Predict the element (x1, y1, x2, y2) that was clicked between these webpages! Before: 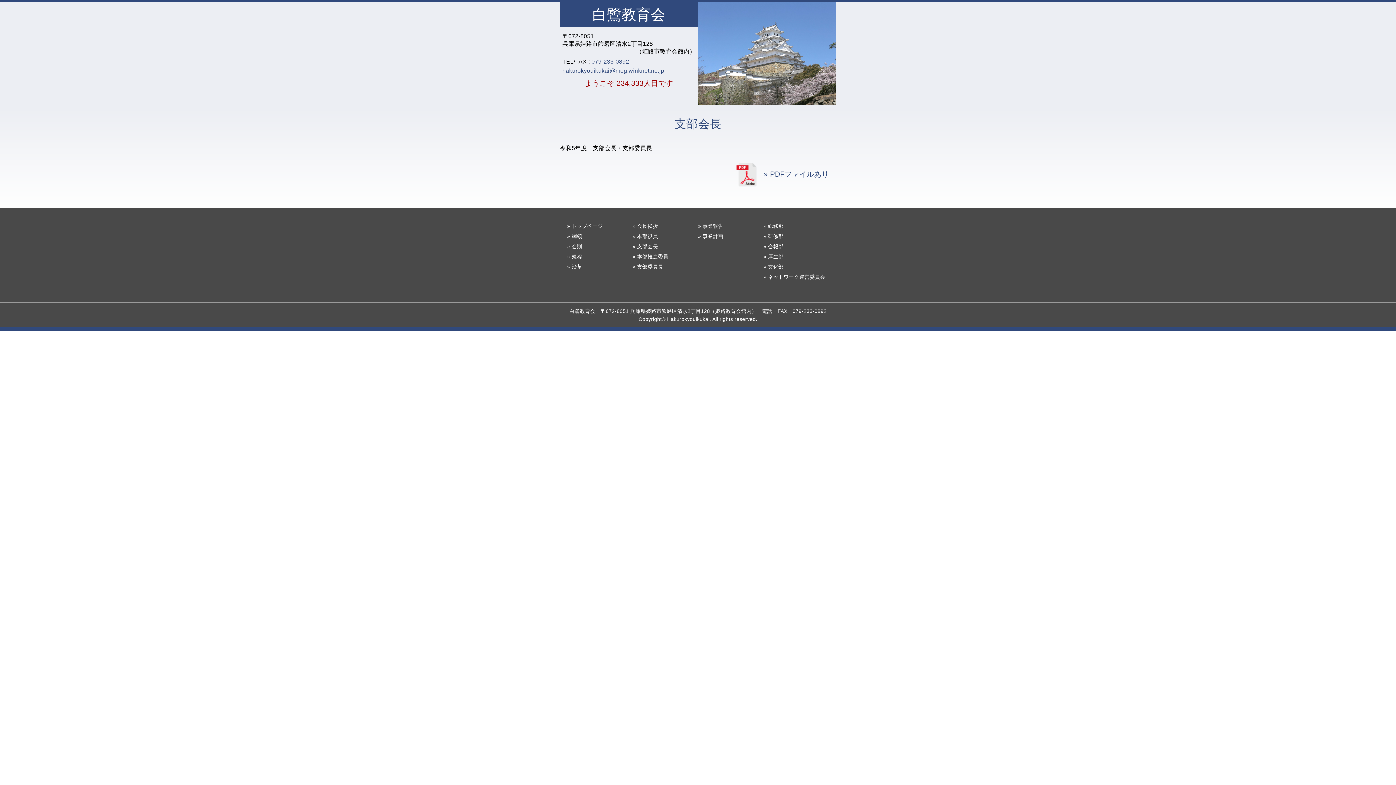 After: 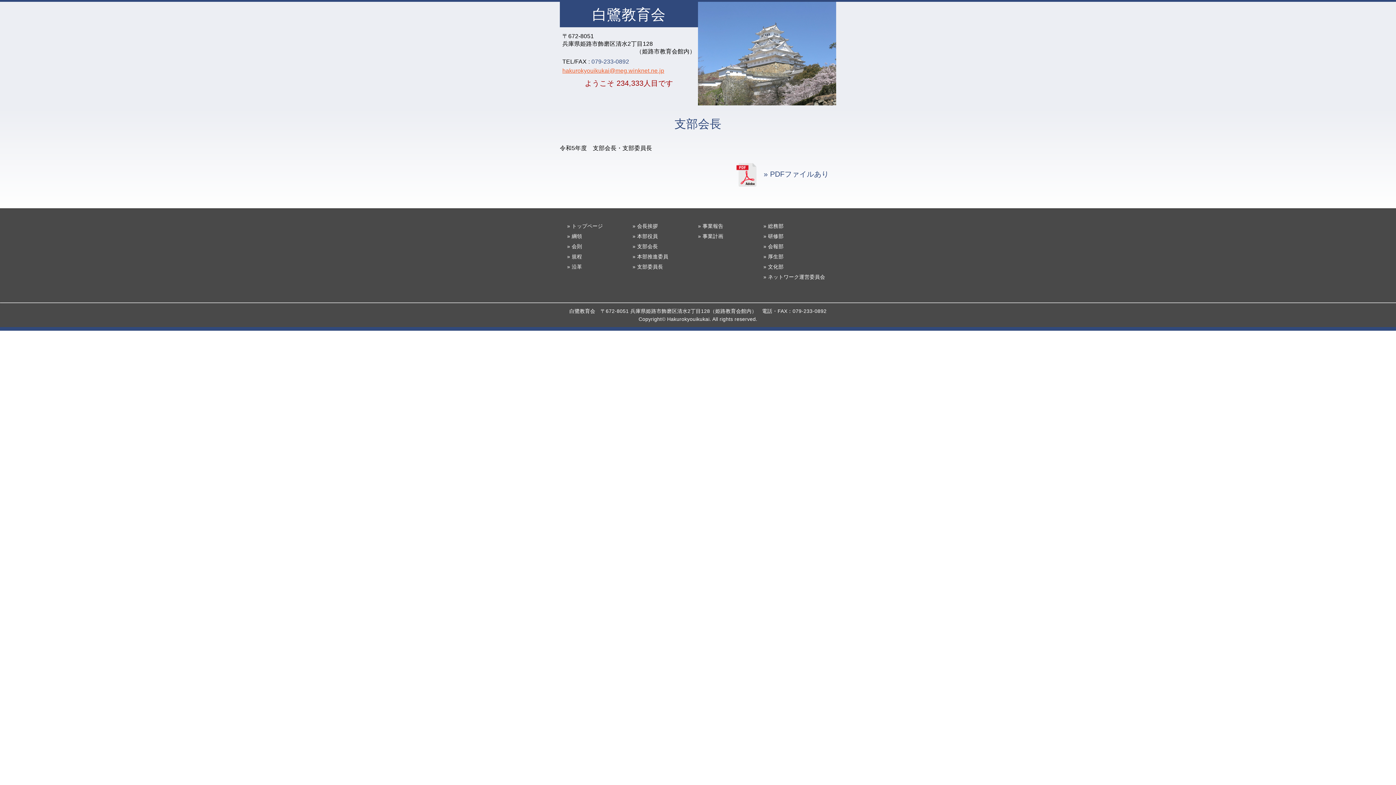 Action: bbox: (562, 67, 664, 73) label: hakurokyouikukai@meg.winknet.ne.jp